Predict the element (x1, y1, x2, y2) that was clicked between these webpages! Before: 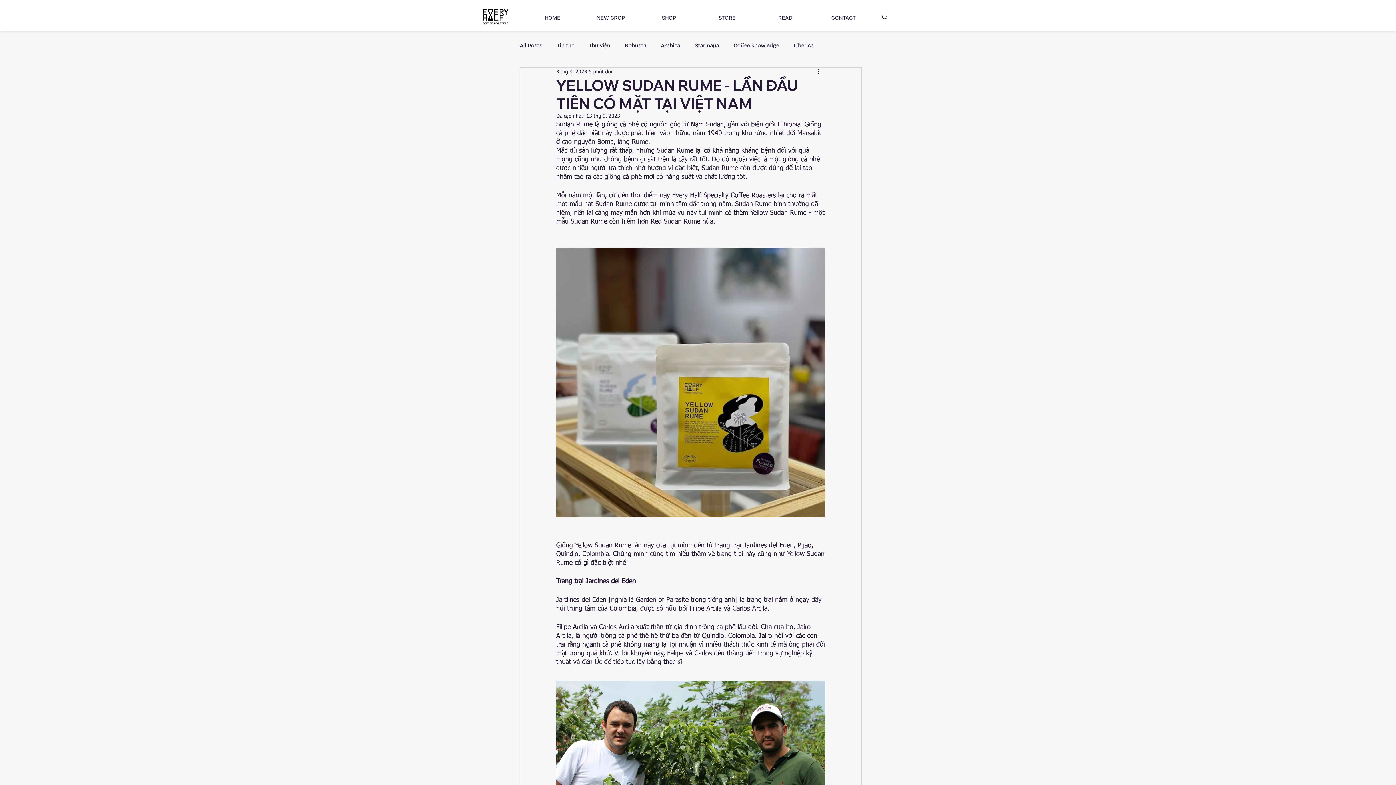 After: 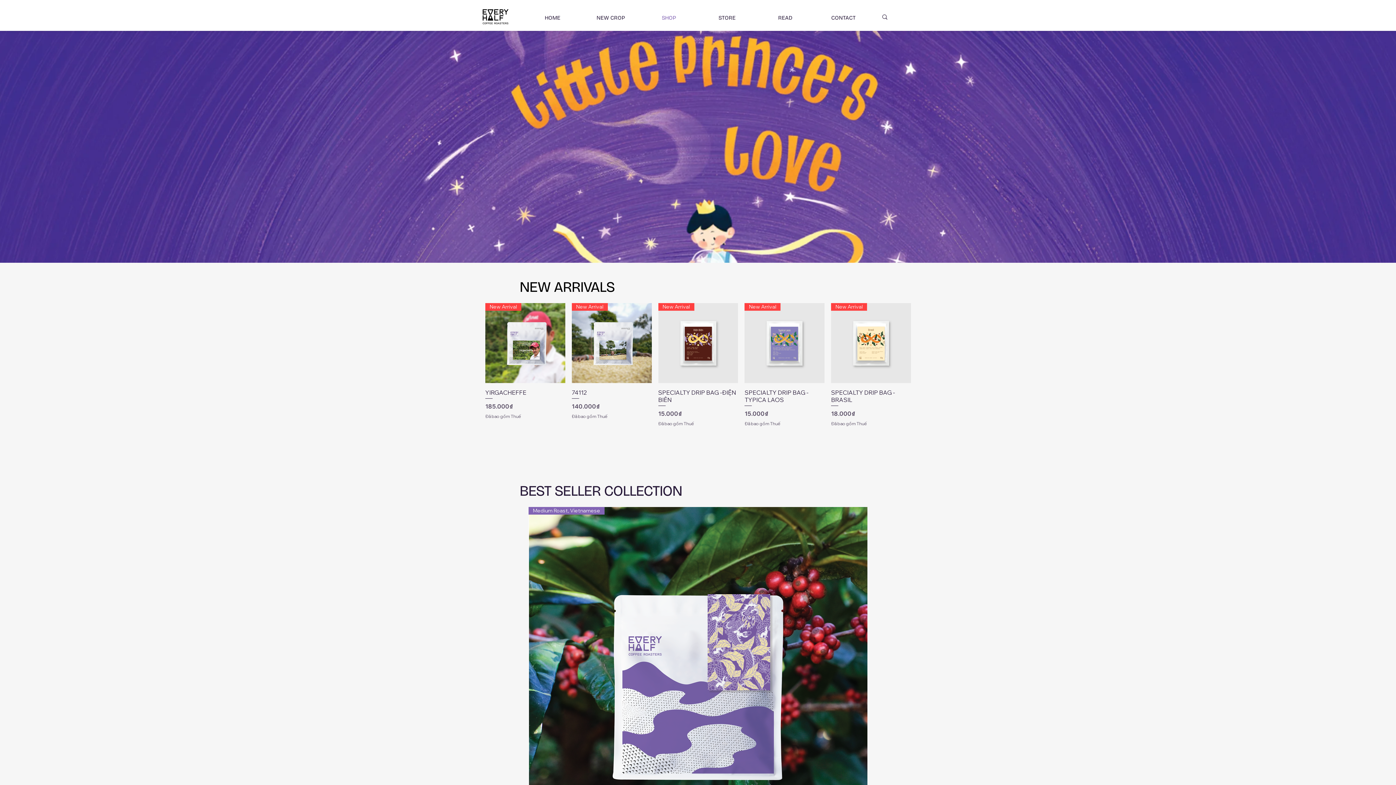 Action: bbox: (640, 8, 698, 26) label: SHOP